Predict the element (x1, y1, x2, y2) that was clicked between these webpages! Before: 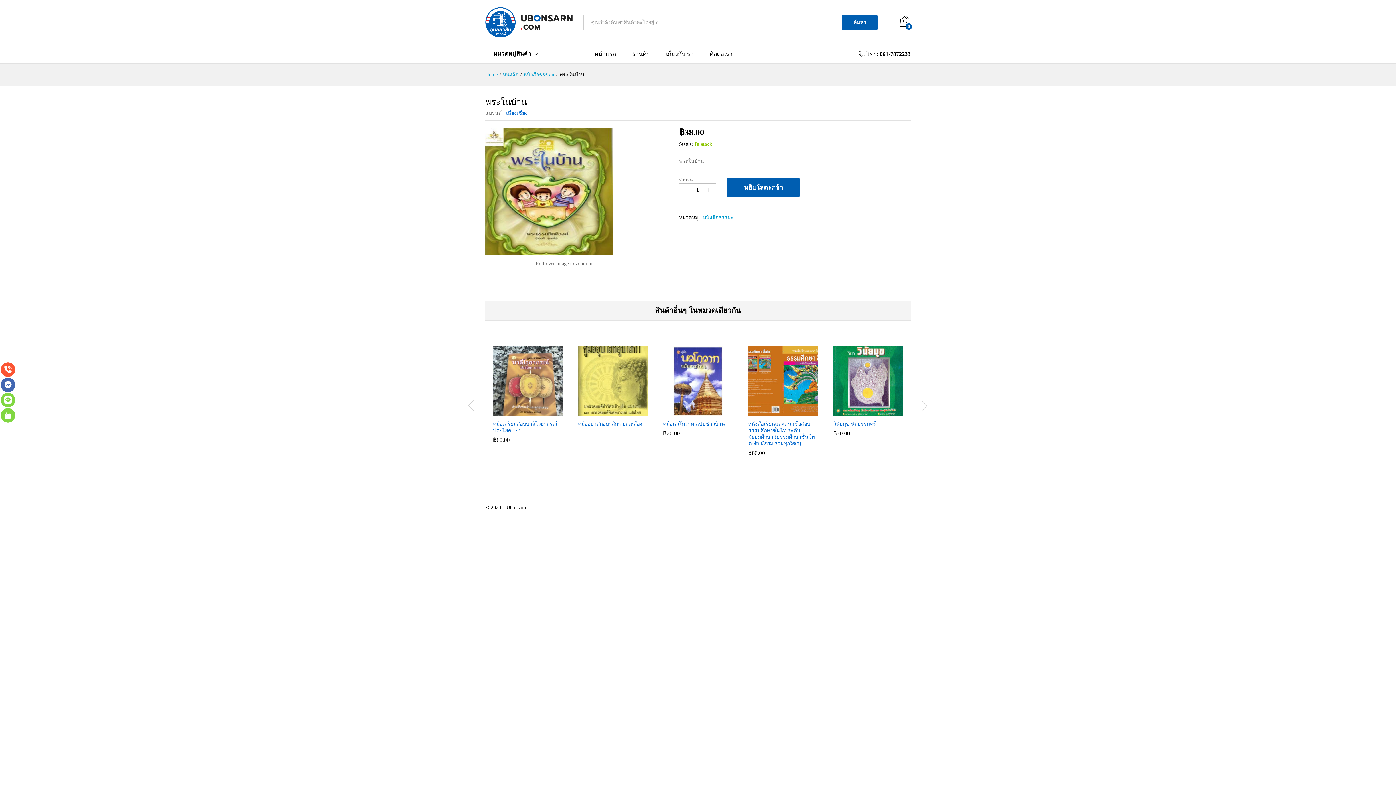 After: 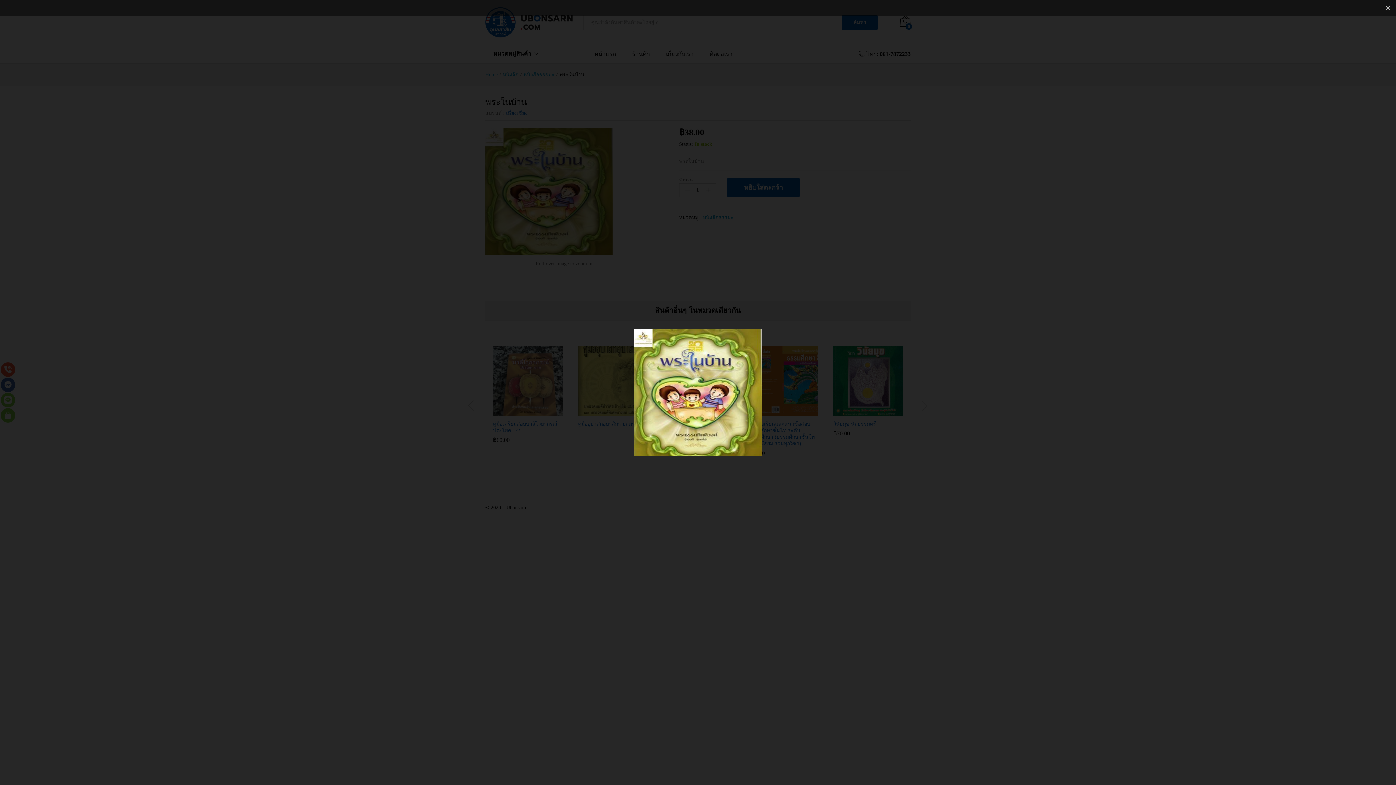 Action: bbox: (485, 128, 612, 255)